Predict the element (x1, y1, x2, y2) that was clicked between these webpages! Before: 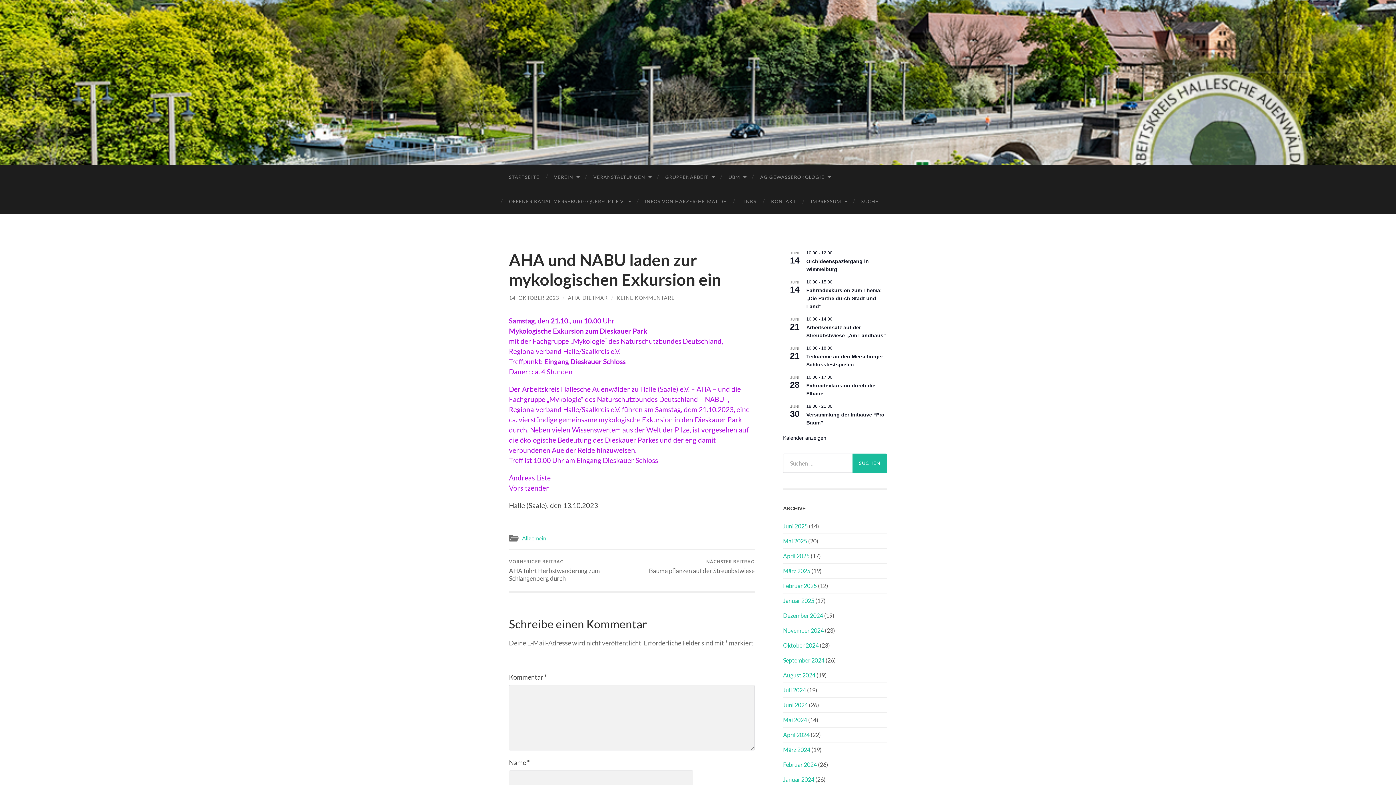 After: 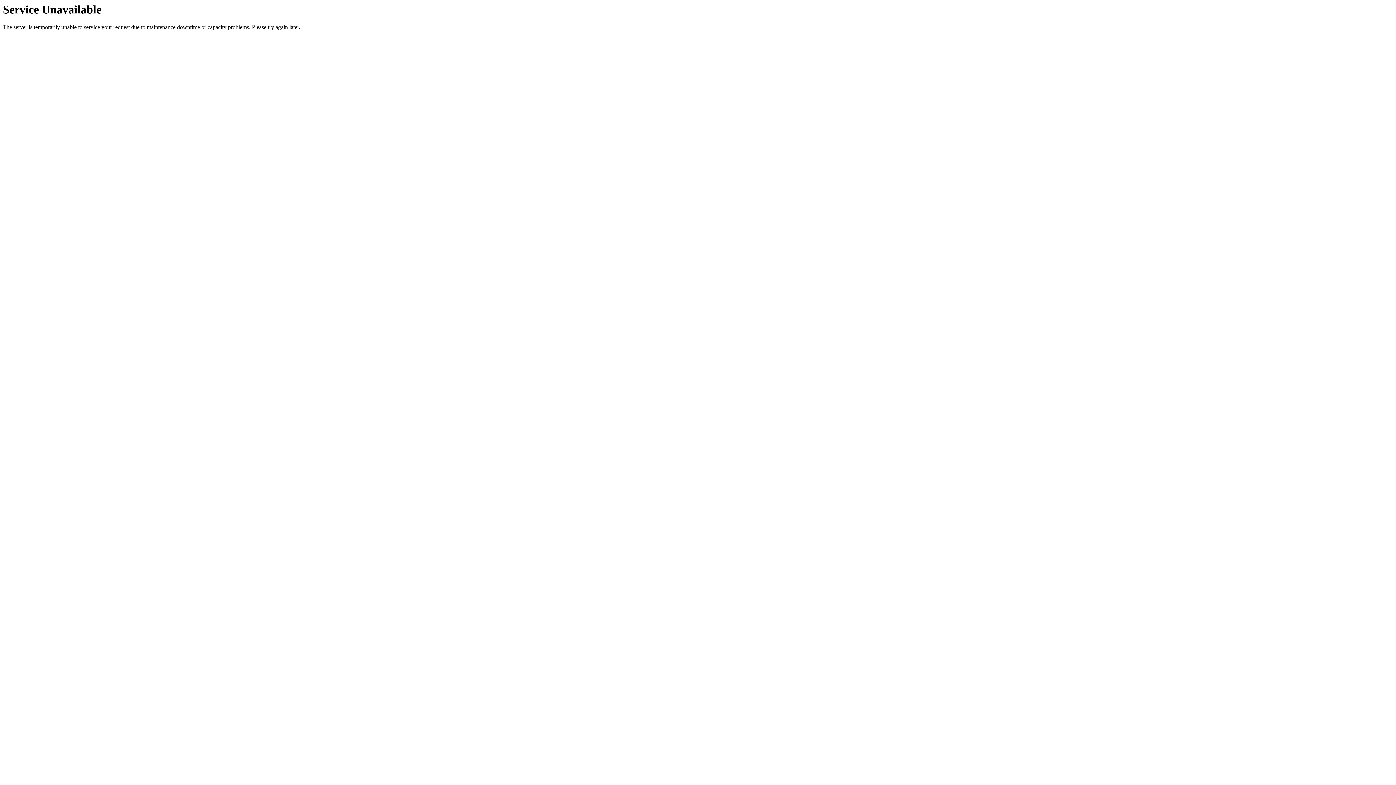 Action: label: Arbeitskreis Hallesche Auenwälder zu Halle / Saale e.V. (AHA) bbox: (643, 36, 752, 127)